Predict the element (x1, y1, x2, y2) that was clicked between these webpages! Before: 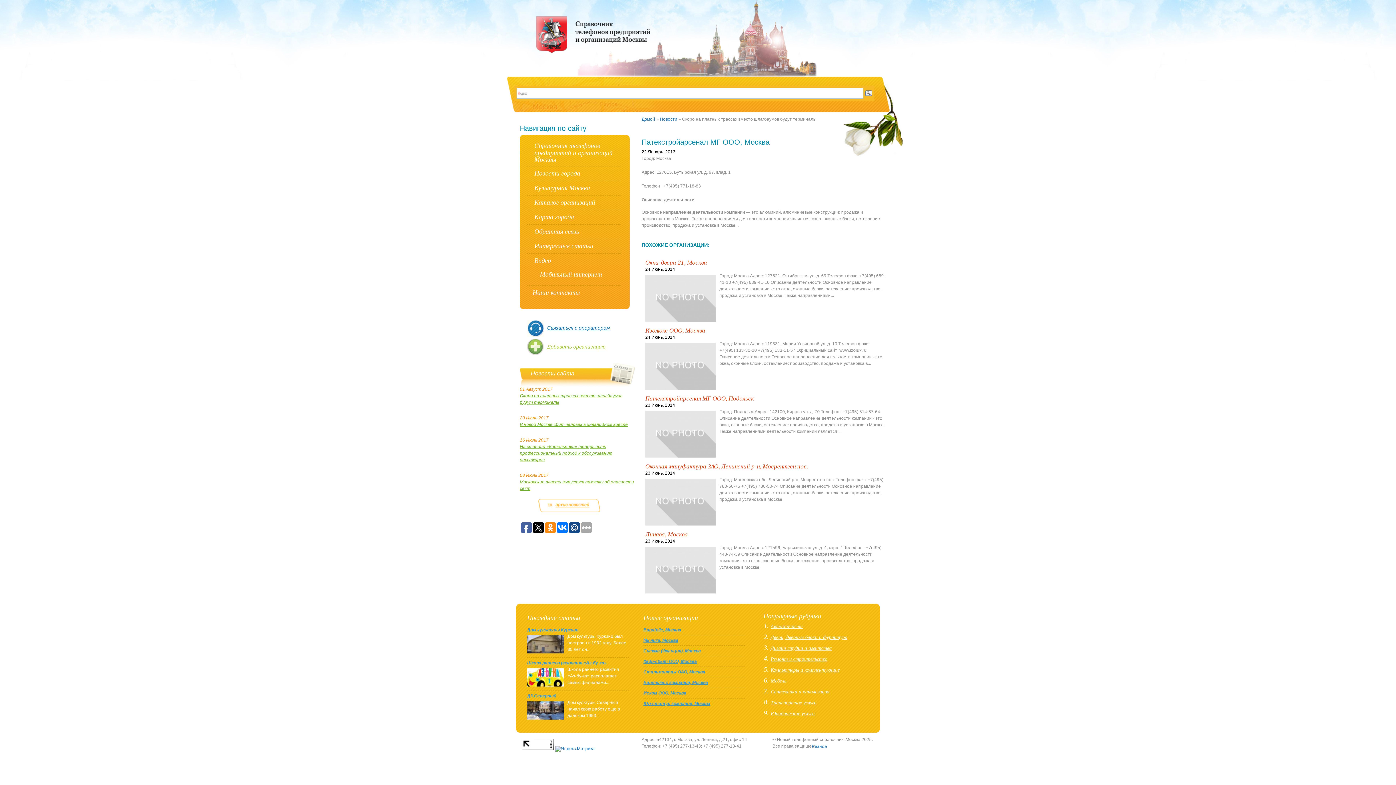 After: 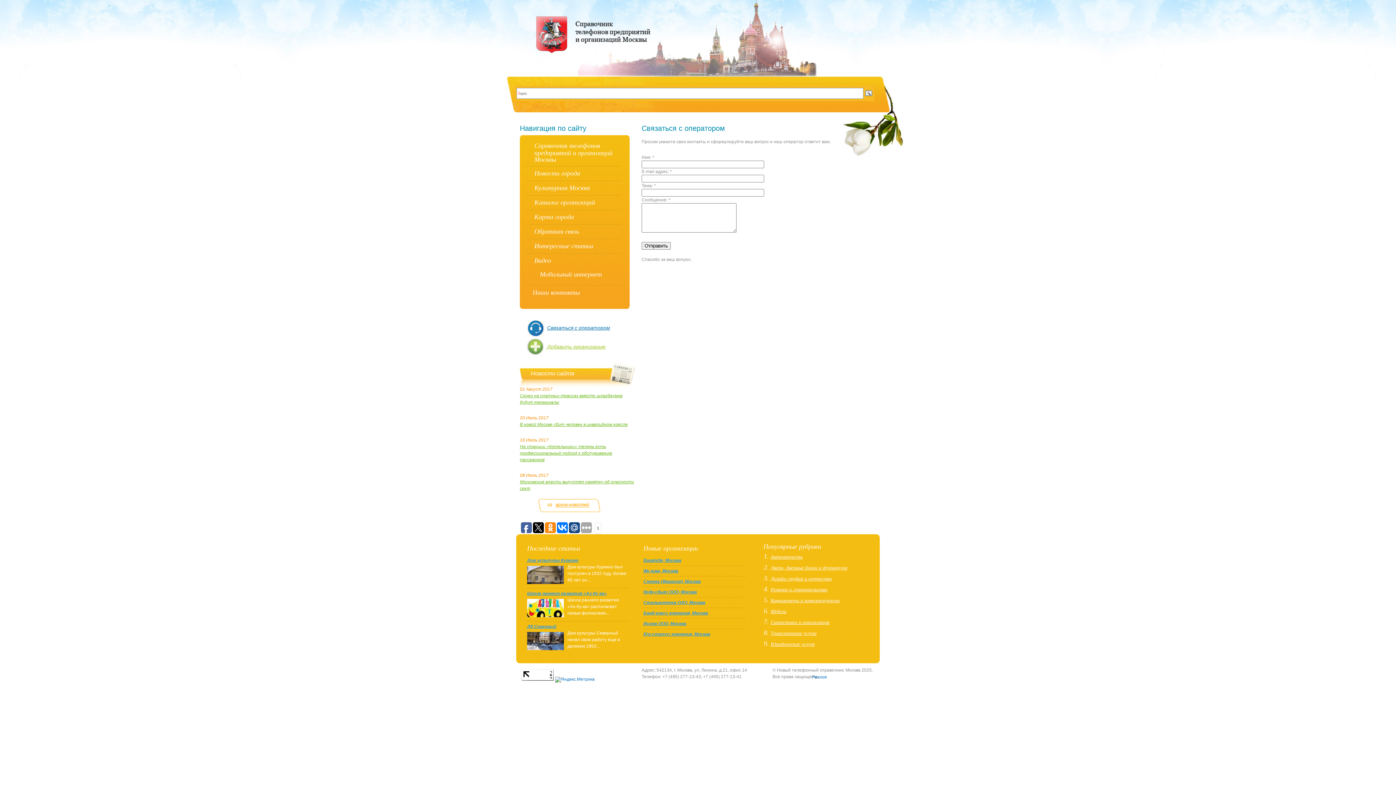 Action: label: Связаться с оператором bbox: (547, 325, 610, 330)